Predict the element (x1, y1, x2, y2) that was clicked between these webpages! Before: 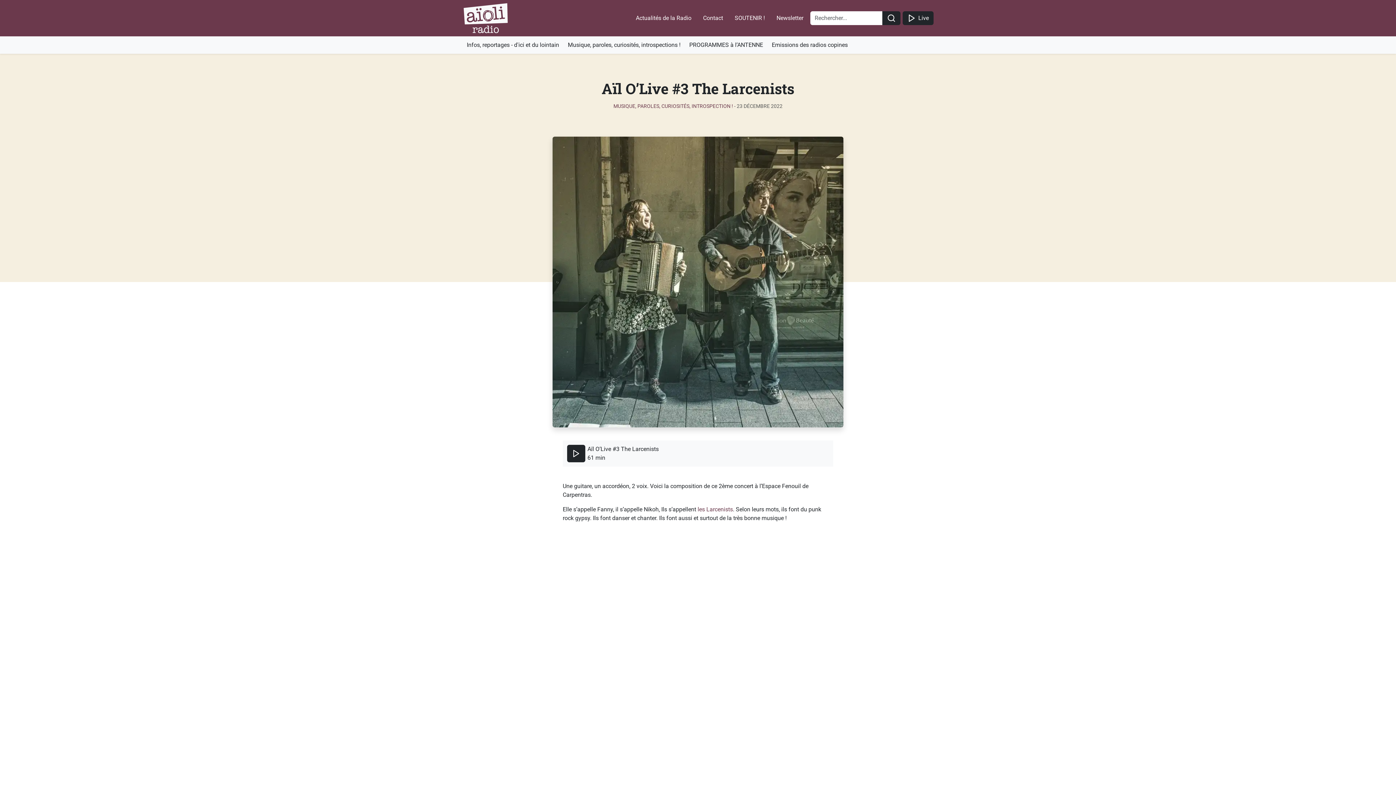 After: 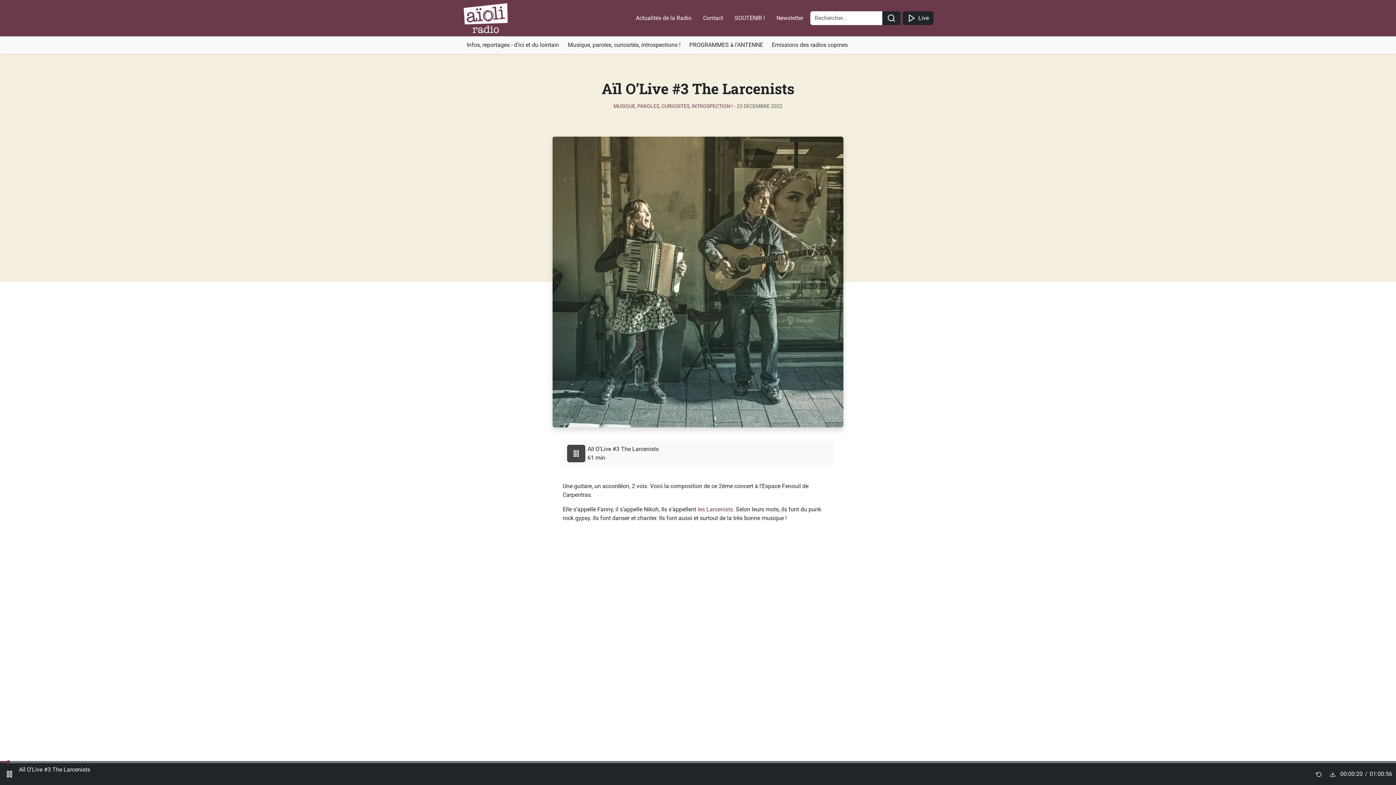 Action: bbox: (567, 445, 585, 462)